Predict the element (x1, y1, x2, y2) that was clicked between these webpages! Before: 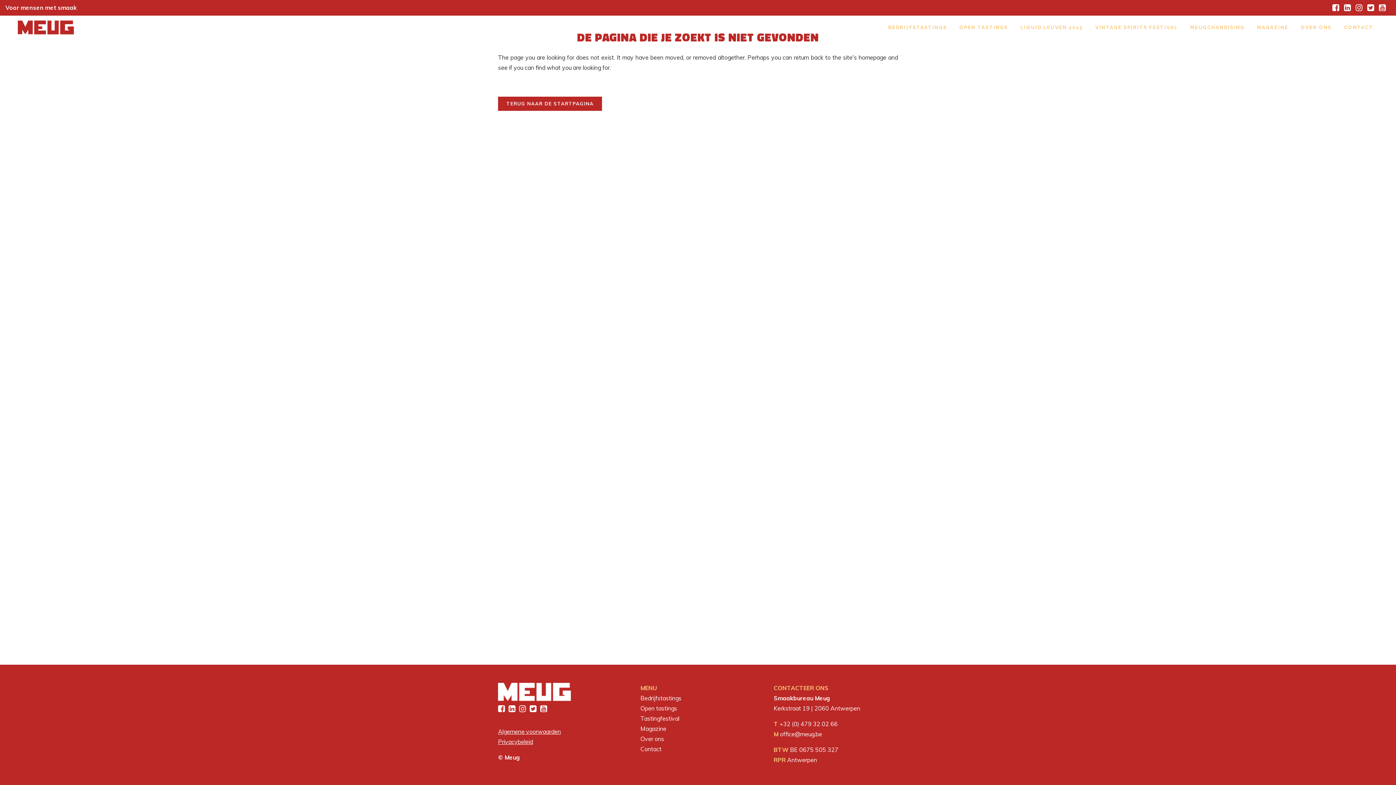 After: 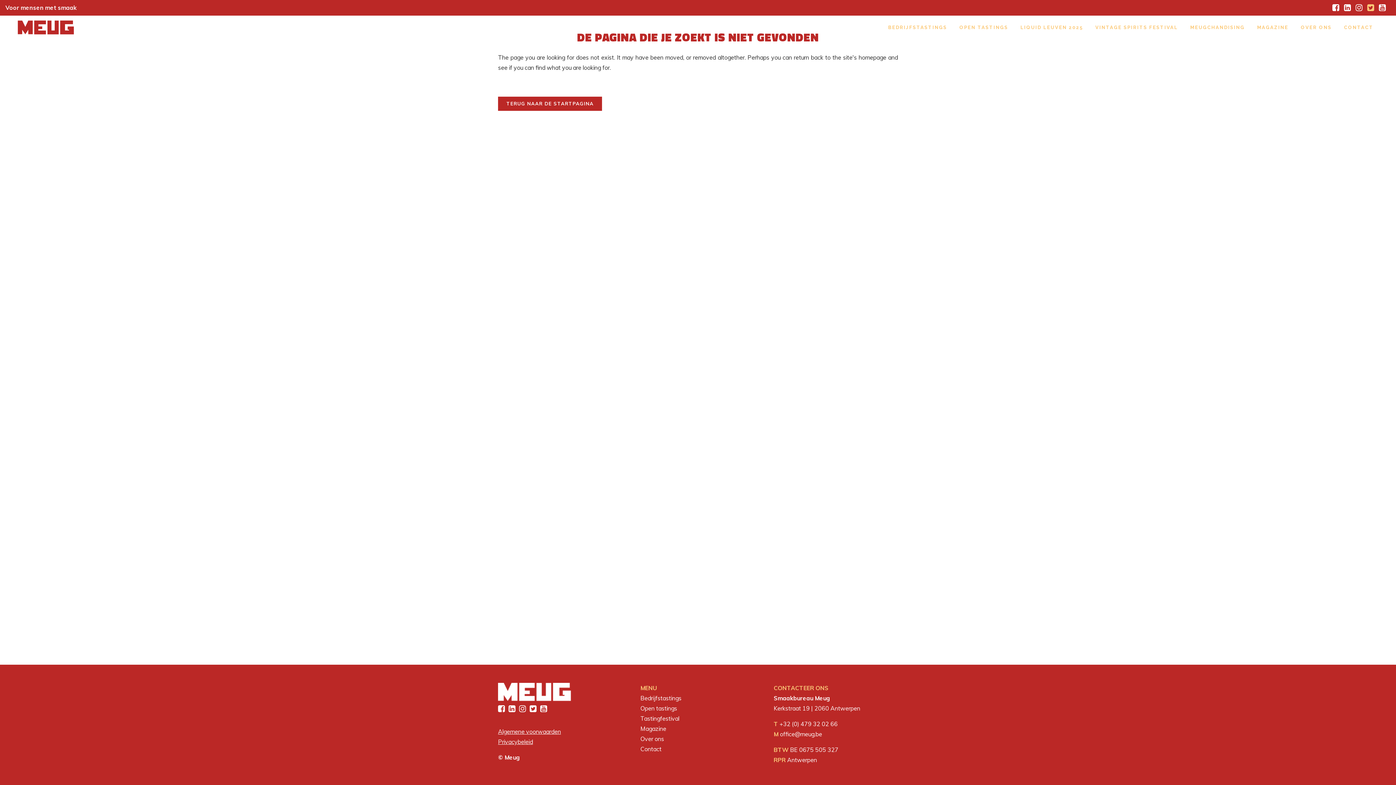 Action: bbox: (1367, 1, 1379, 14)